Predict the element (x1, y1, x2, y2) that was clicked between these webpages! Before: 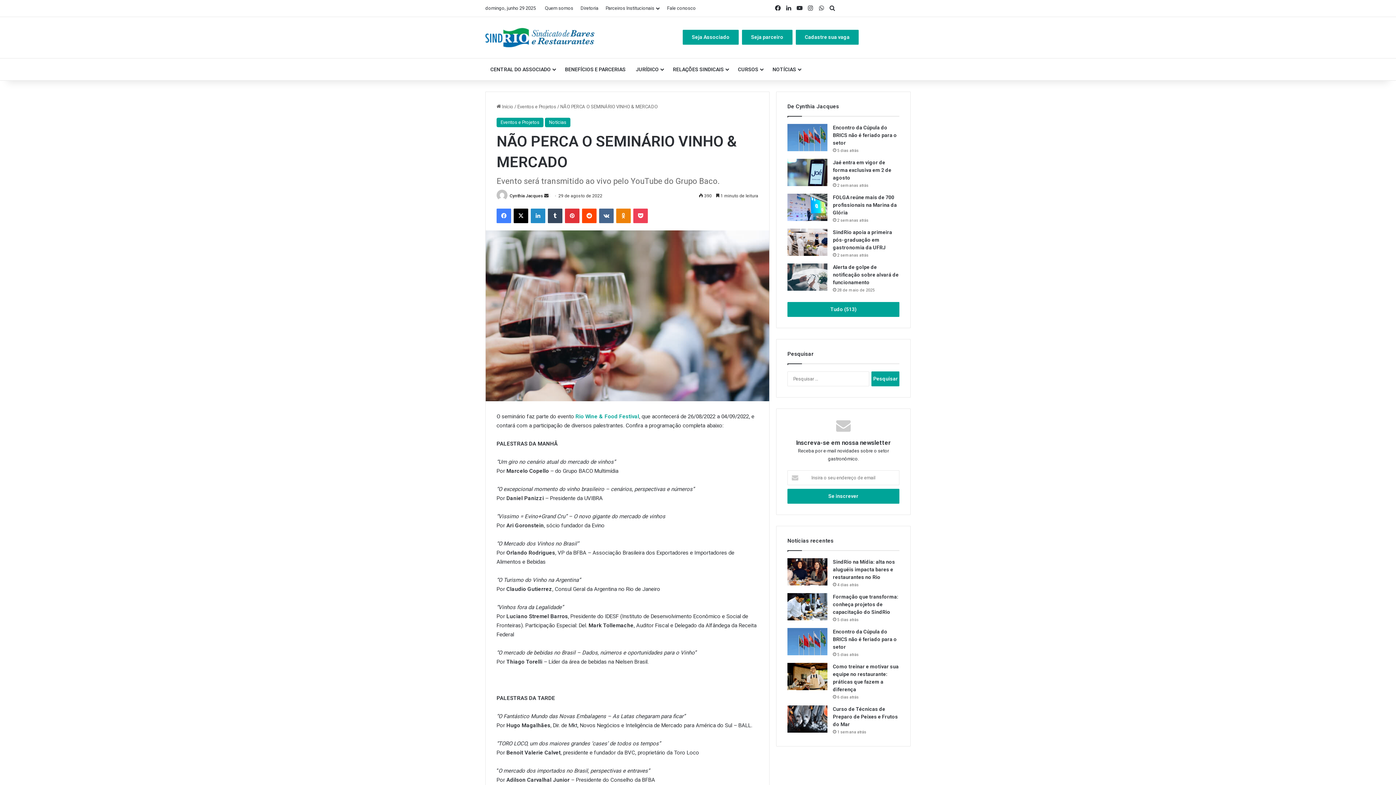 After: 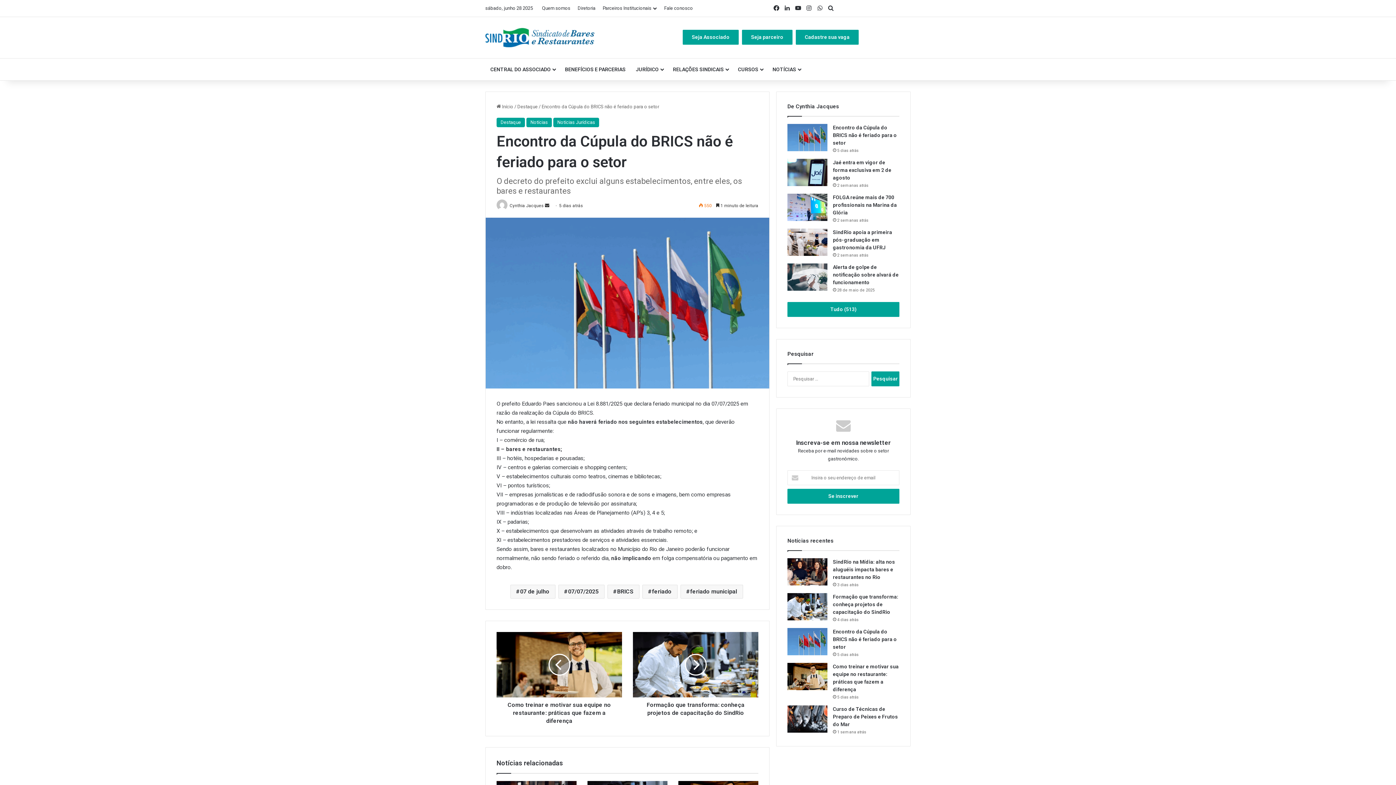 Action: label: Encontro da Cúpula do BRICS não é feriado para o setor bbox: (833, 124, 897, 145)